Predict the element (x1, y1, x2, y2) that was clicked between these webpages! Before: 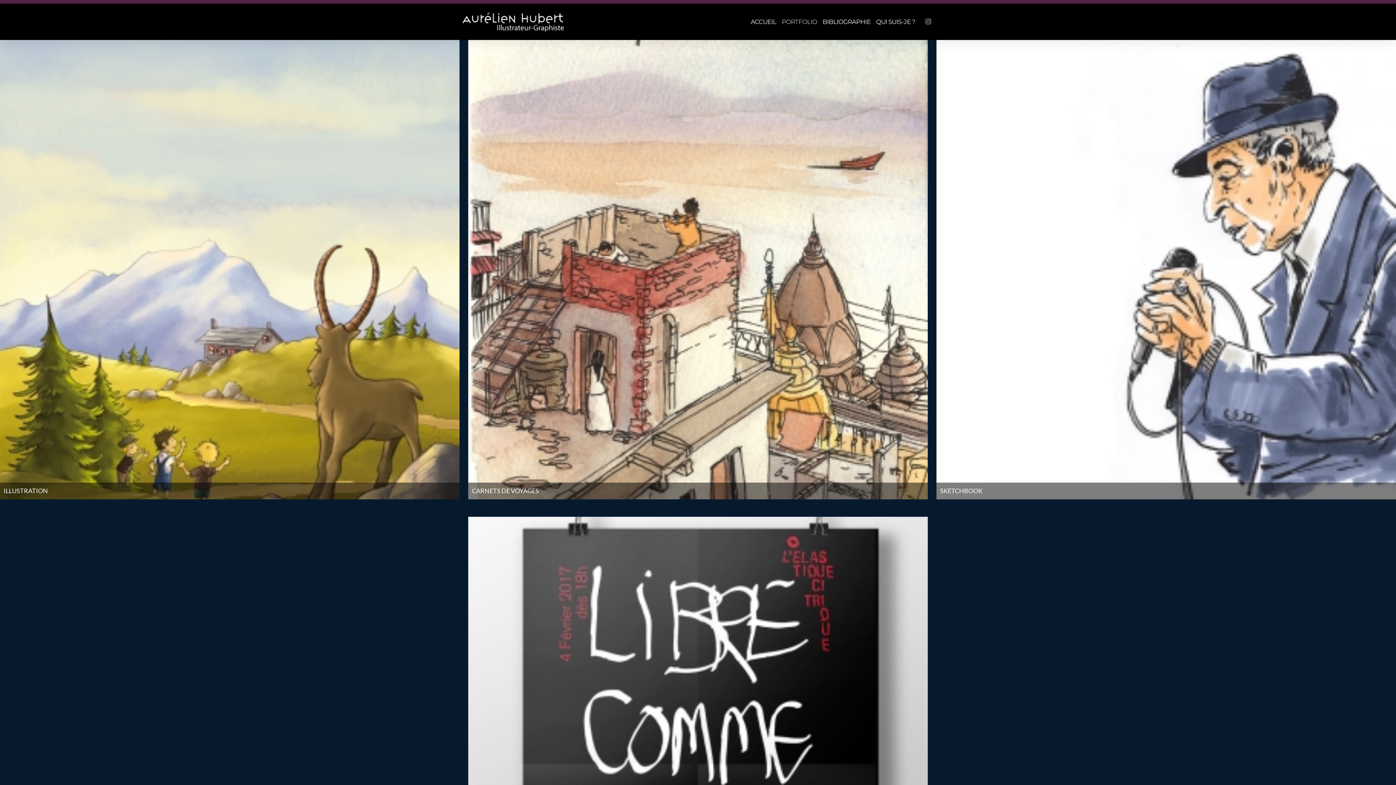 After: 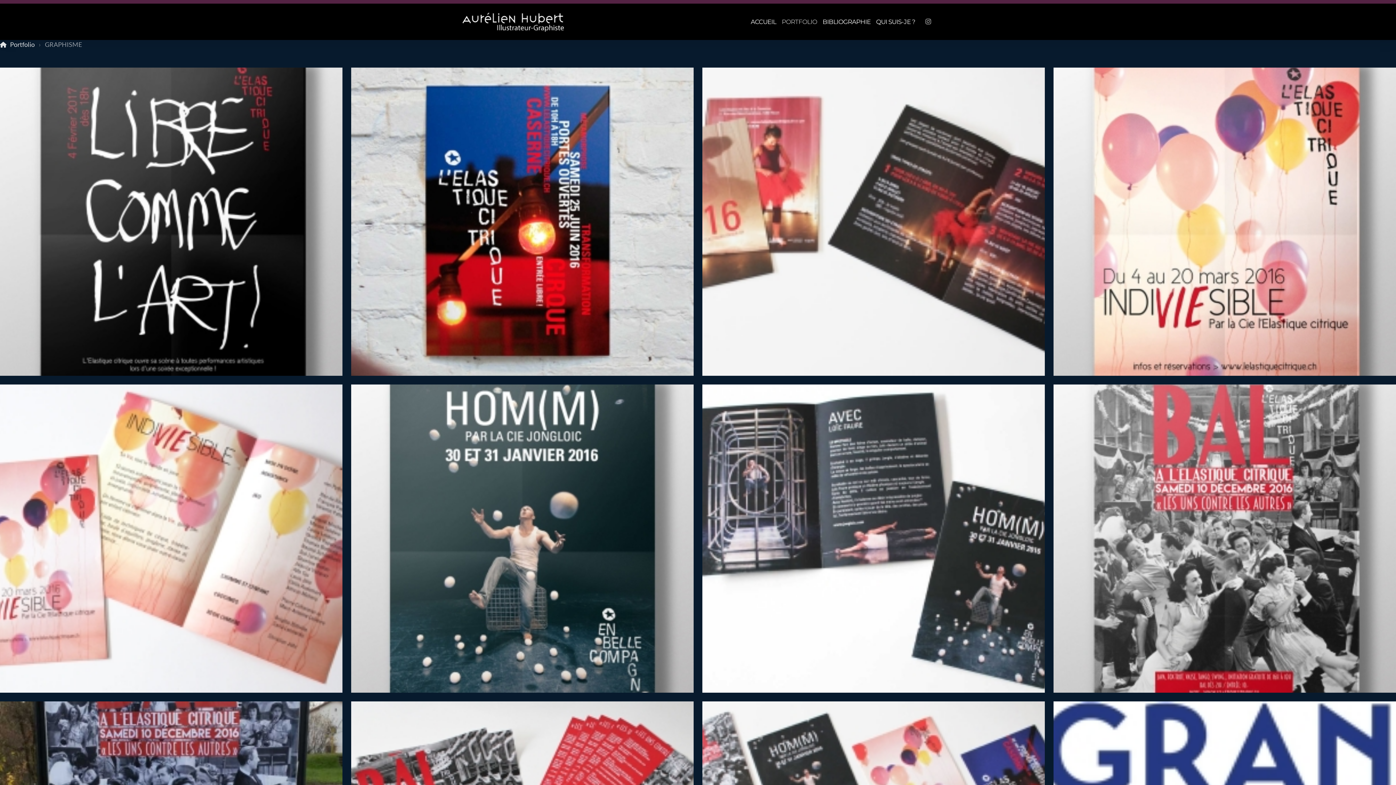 Action: label: GRAPHISME bbox: (468, 517, 927, 976)